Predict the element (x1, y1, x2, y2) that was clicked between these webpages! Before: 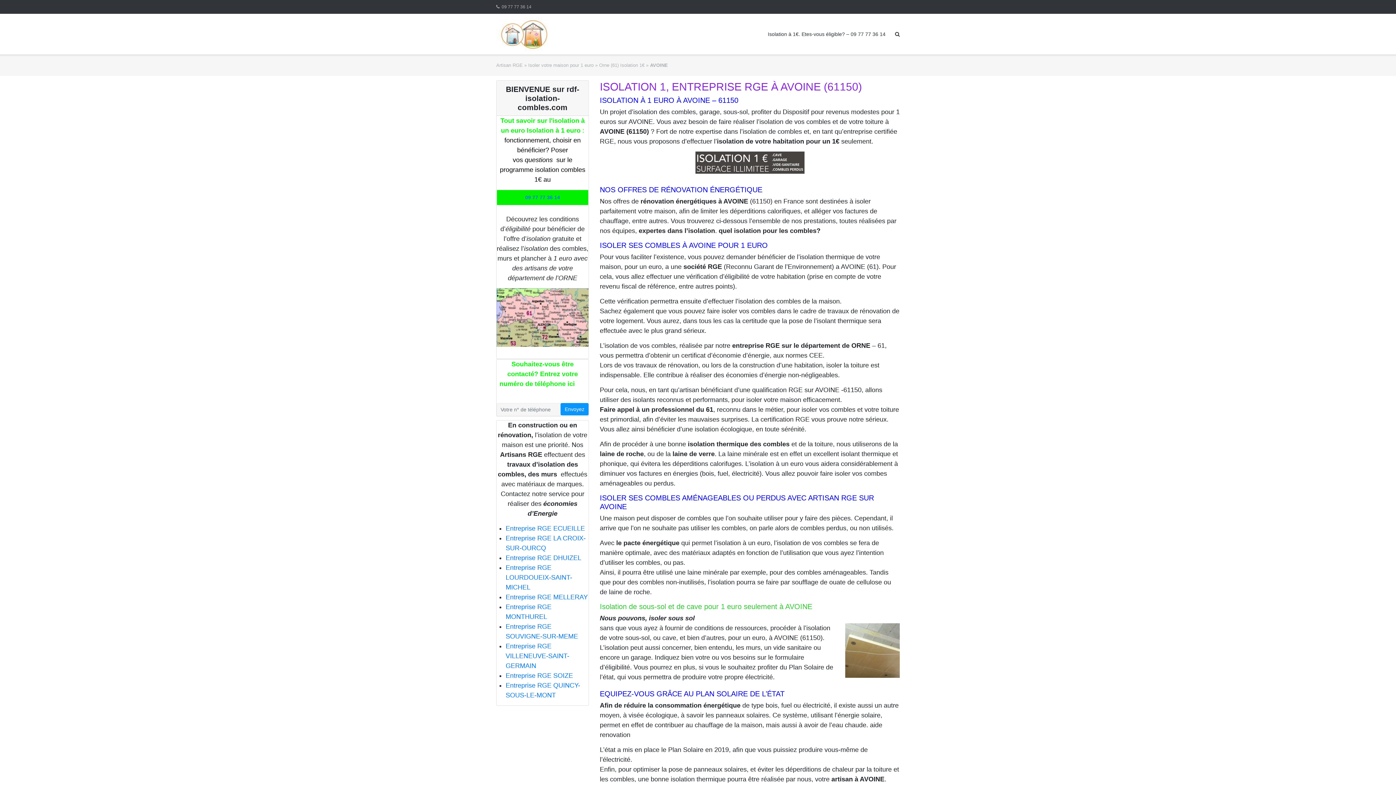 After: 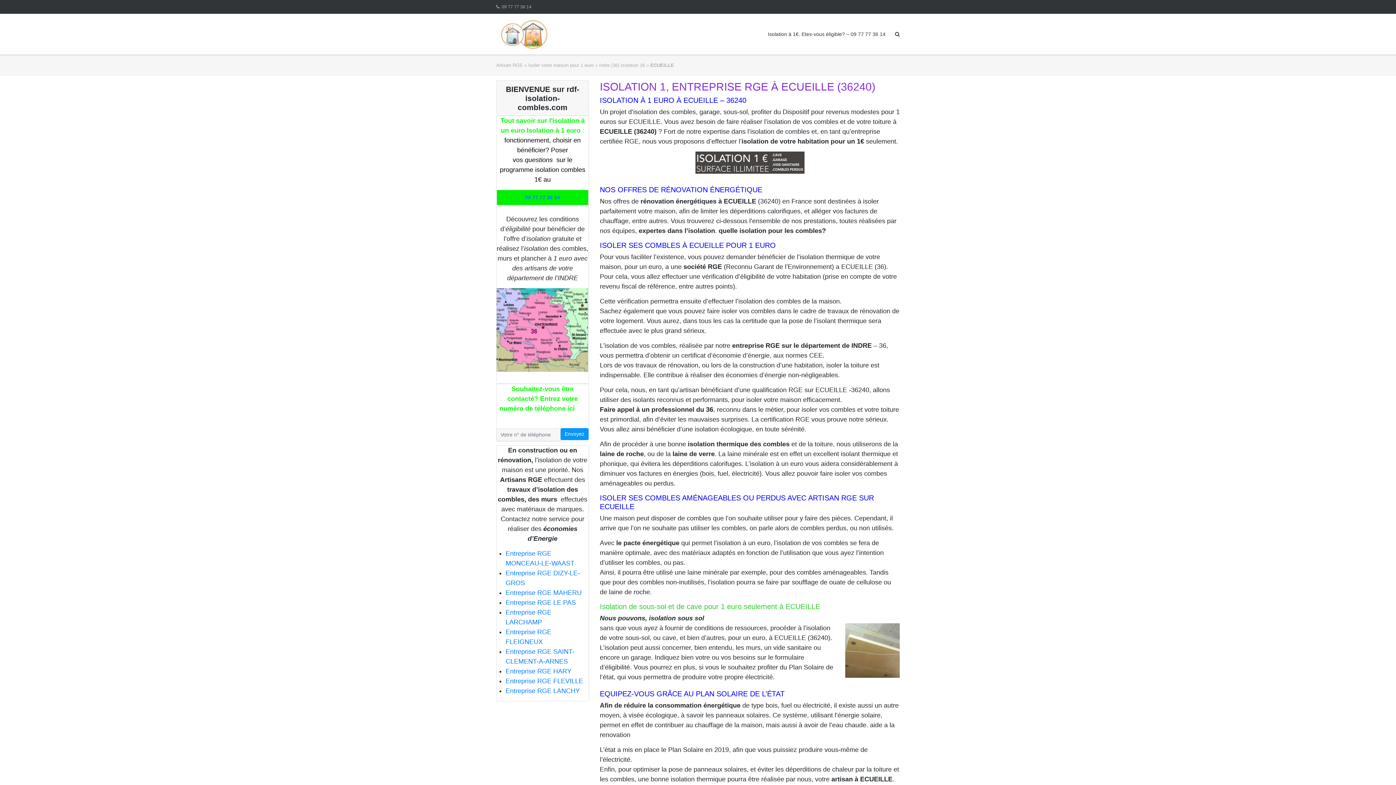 Action: label: Entreprise RGE ECUEILLE bbox: (505, 525, 585, 532)